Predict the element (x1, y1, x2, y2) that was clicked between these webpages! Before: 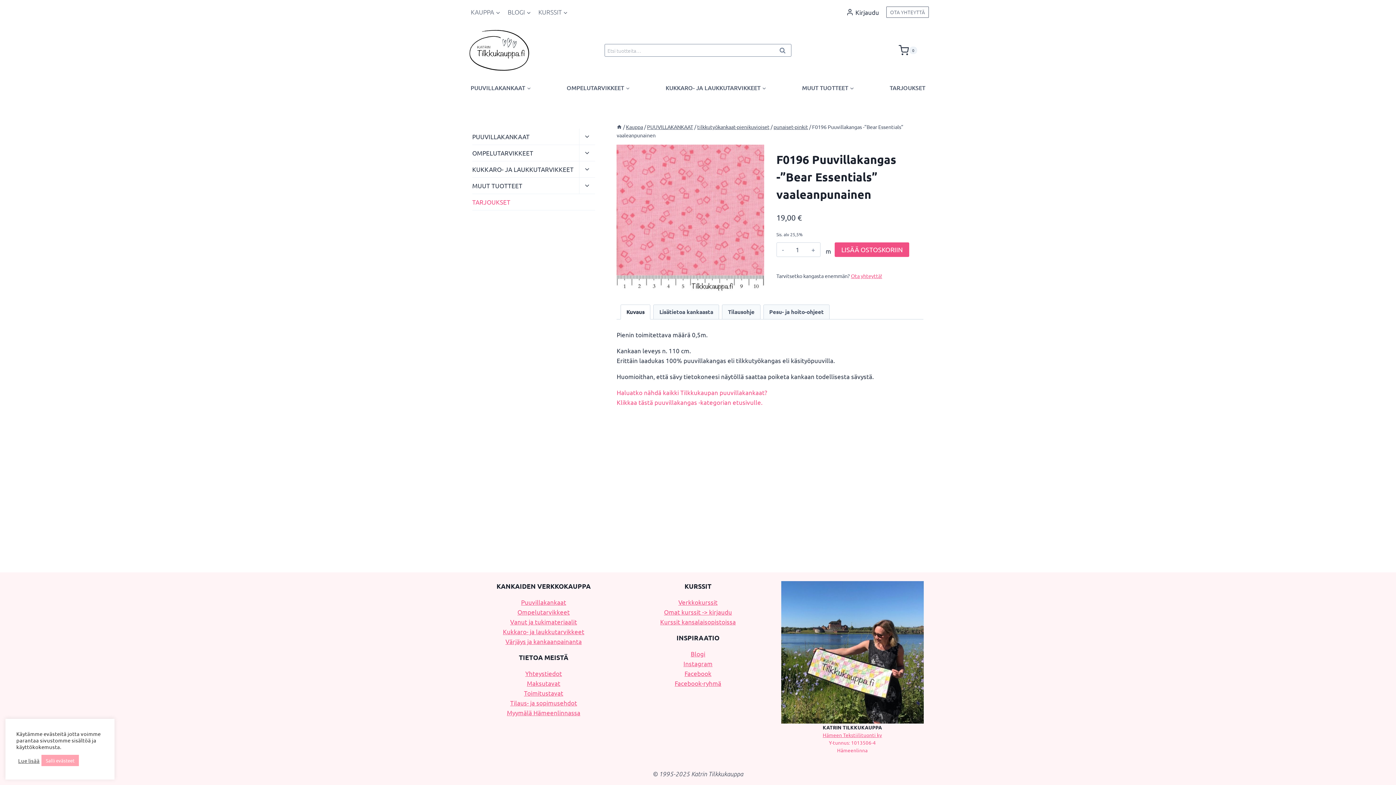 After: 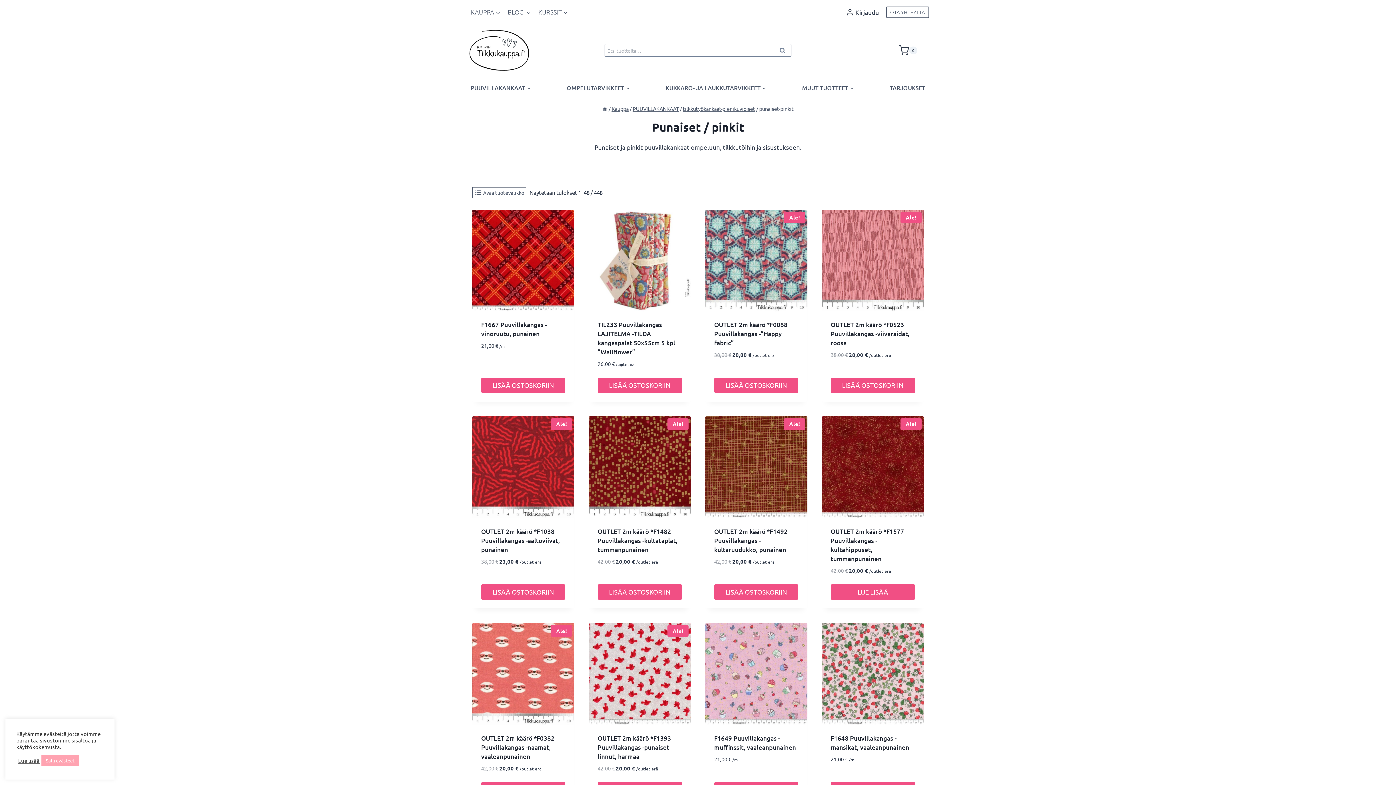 Action: bbox: (773, 123, 808, 130) label: punaiset-pinkit